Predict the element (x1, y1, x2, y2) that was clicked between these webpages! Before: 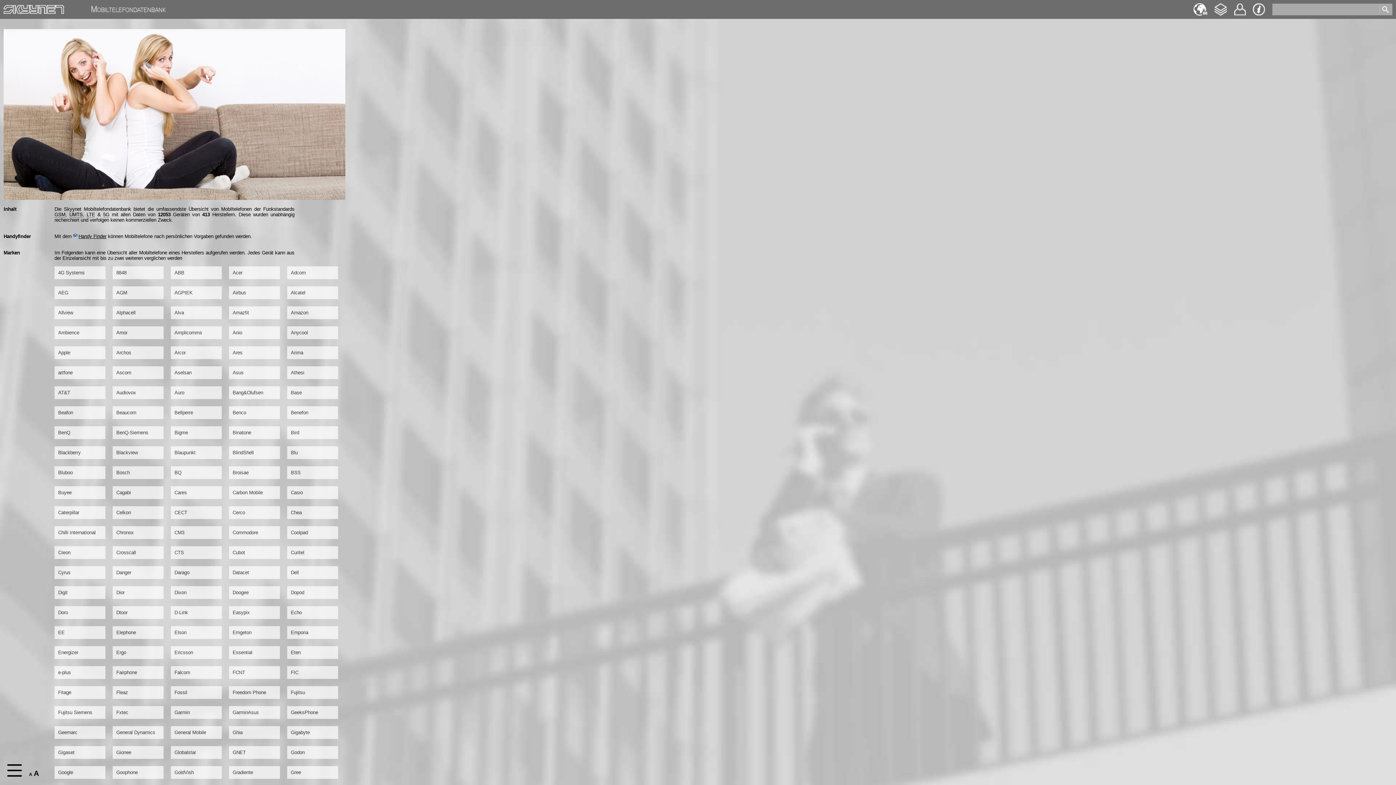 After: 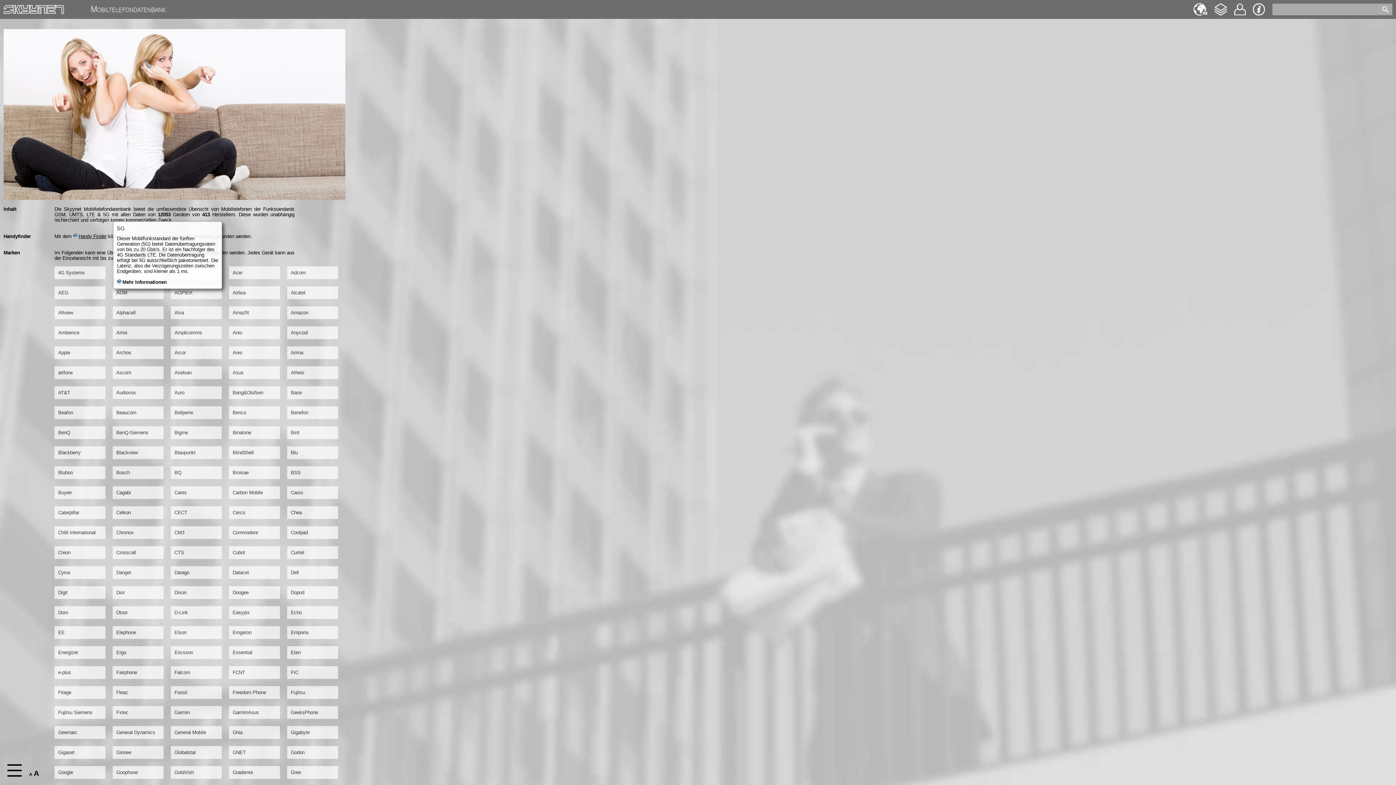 Action: label: 5G bbox: (103, 212, 109, 217)